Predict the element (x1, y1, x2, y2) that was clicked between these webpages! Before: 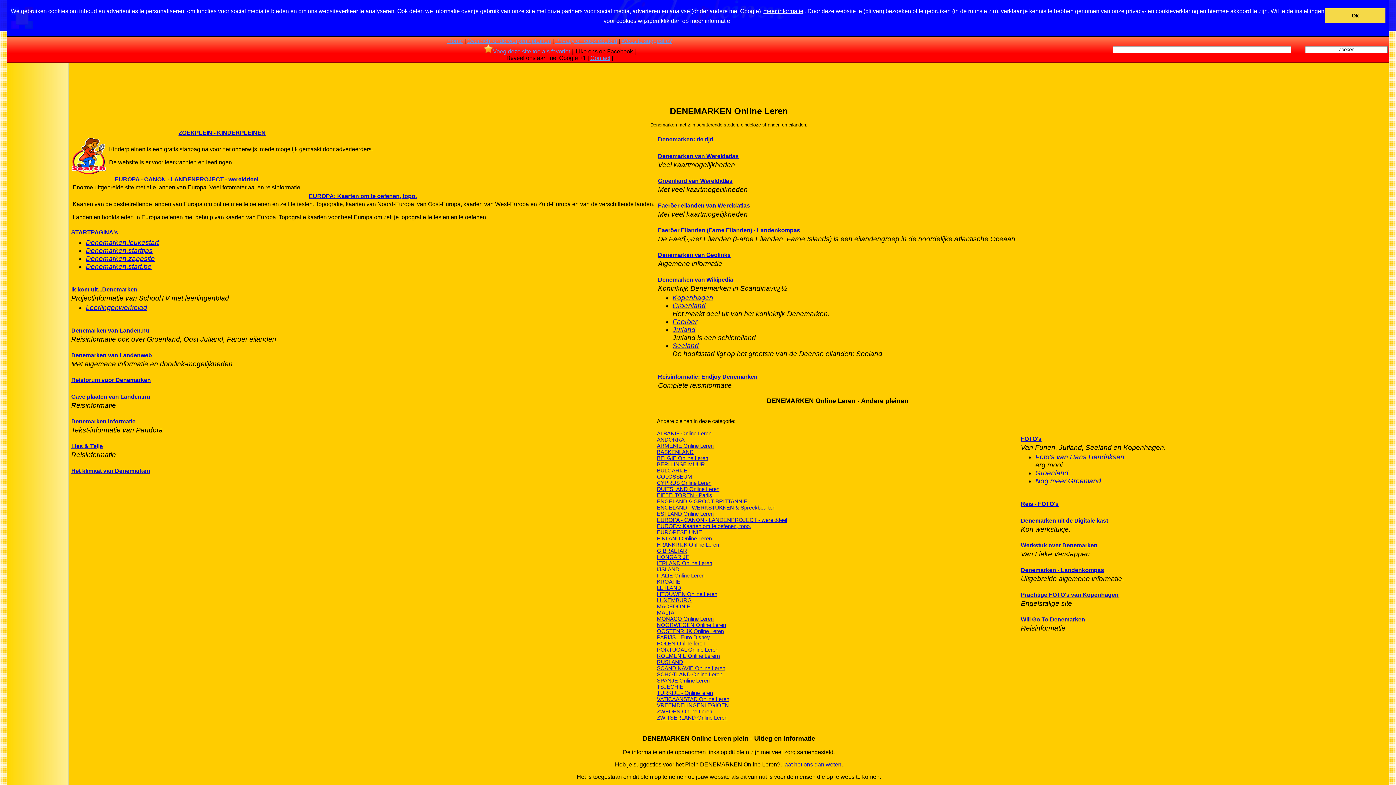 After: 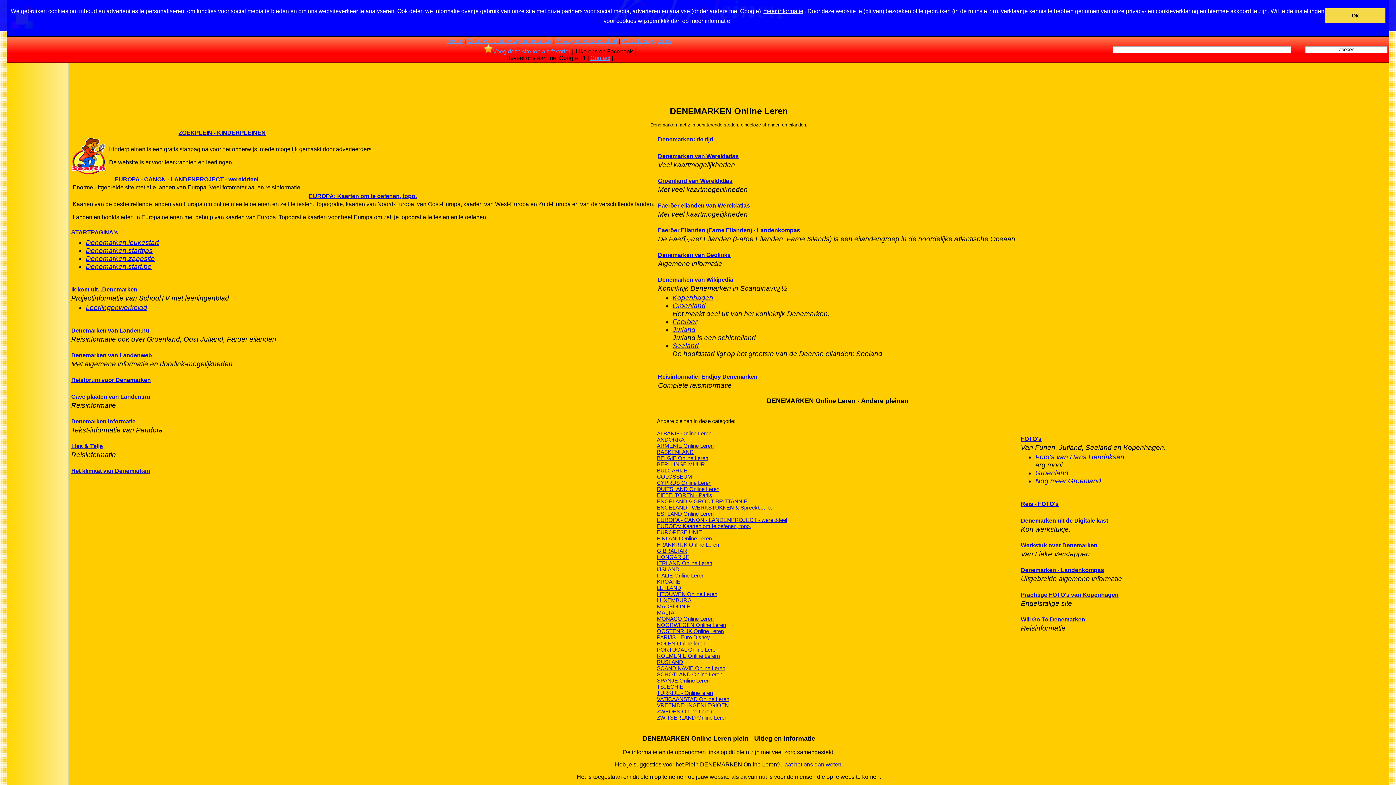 Action: label: Groenland bbox: (672, 302, 705, 309)